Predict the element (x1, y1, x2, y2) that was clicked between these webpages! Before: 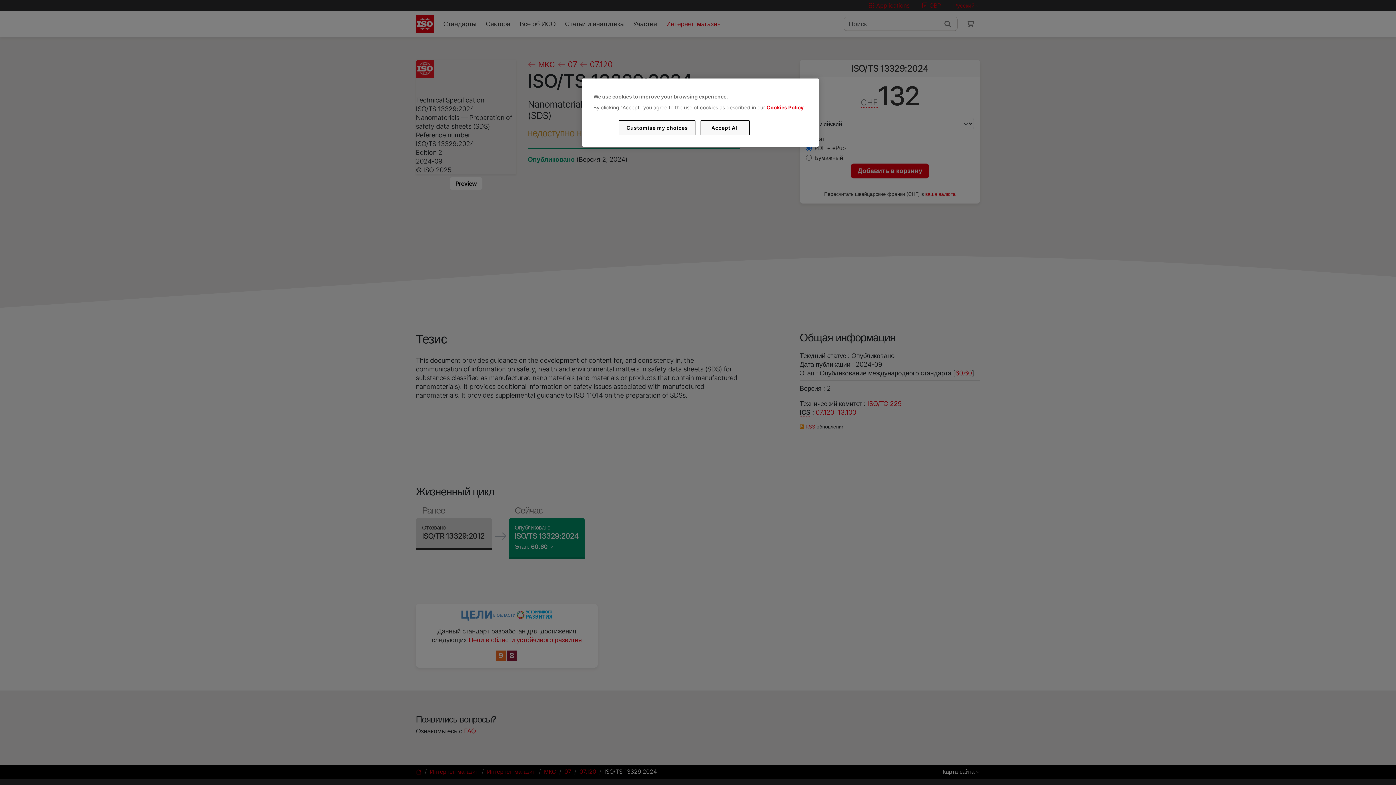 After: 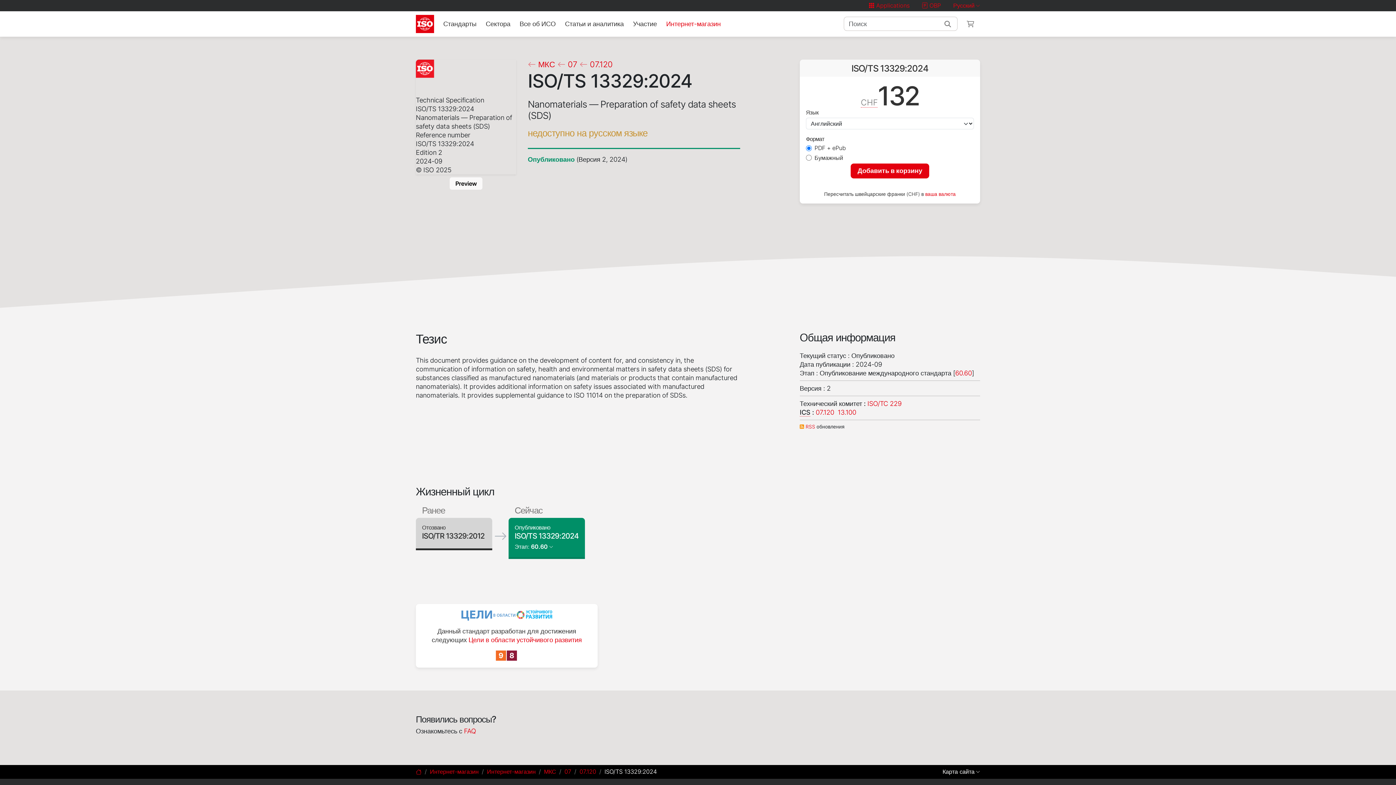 Action: bbox: (700, 120, 749, 135) label: Accept All